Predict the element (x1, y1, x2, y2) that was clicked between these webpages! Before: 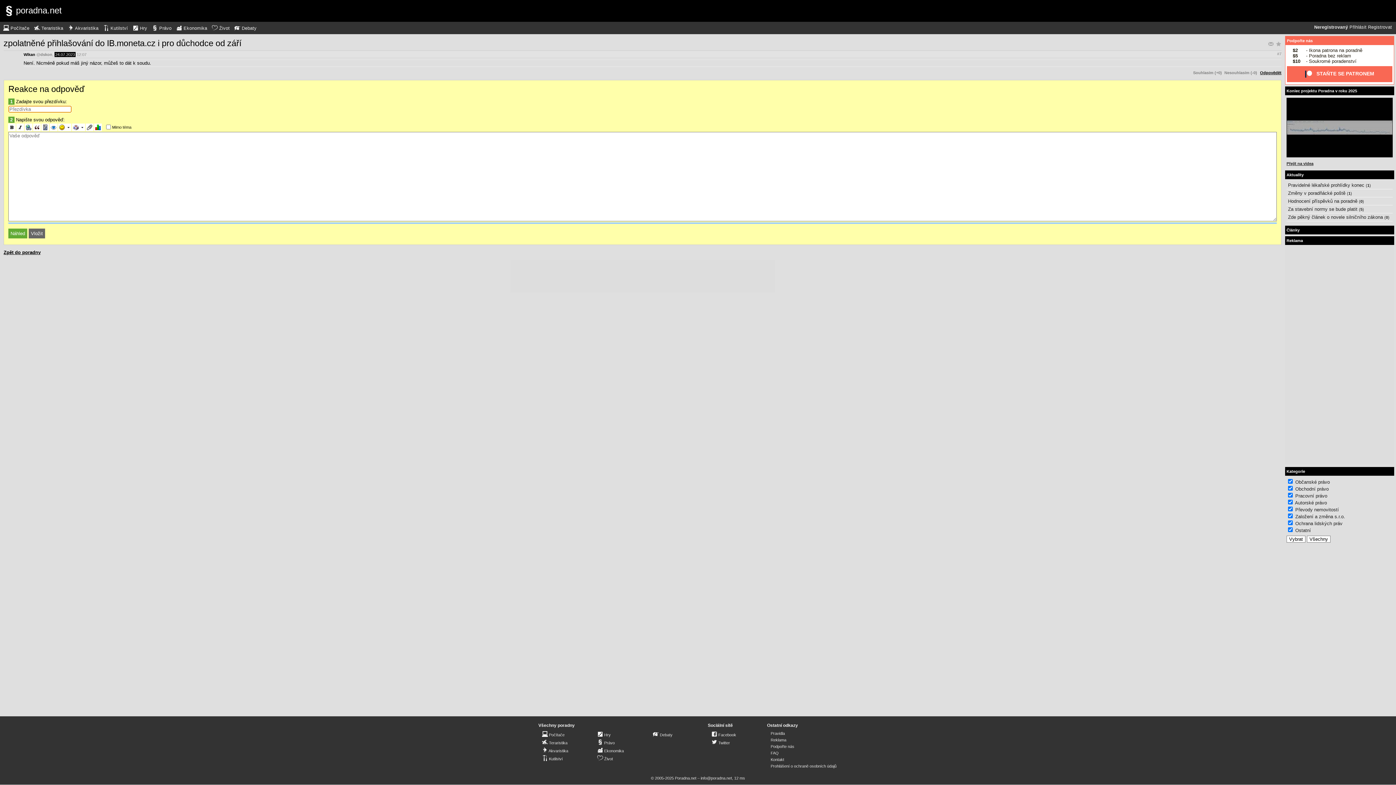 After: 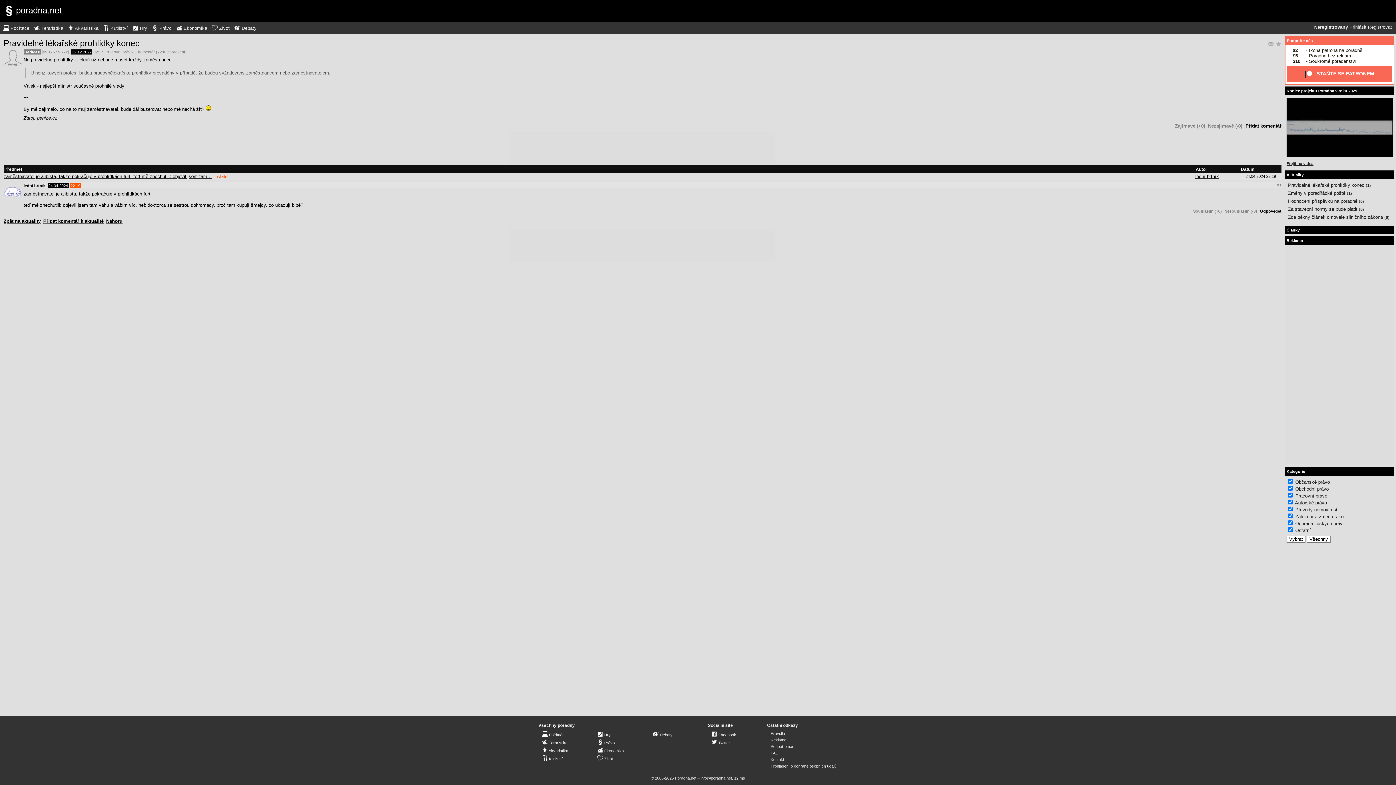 Action: label: Pravidelné lékařské prohlídky konec bbox: (1288, 182, 1364, 188)